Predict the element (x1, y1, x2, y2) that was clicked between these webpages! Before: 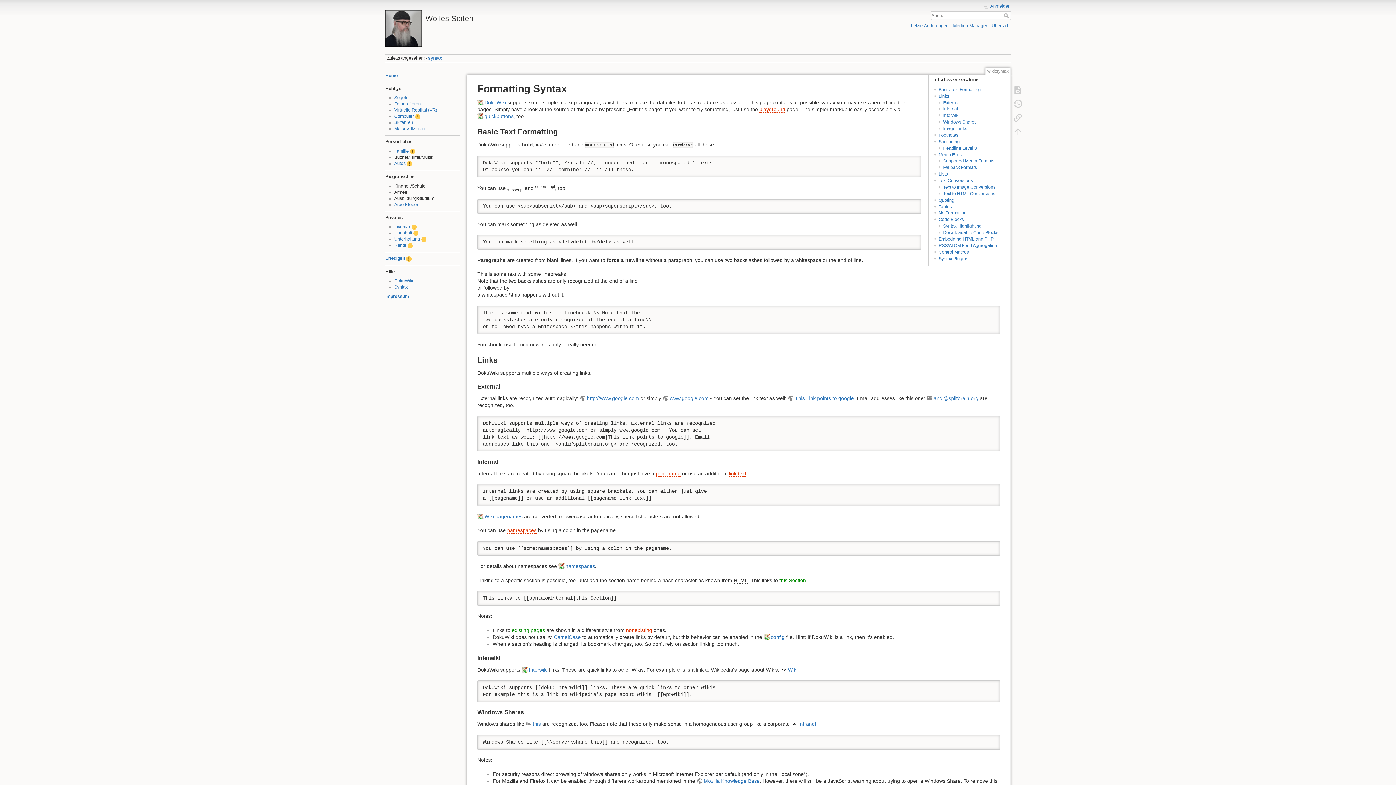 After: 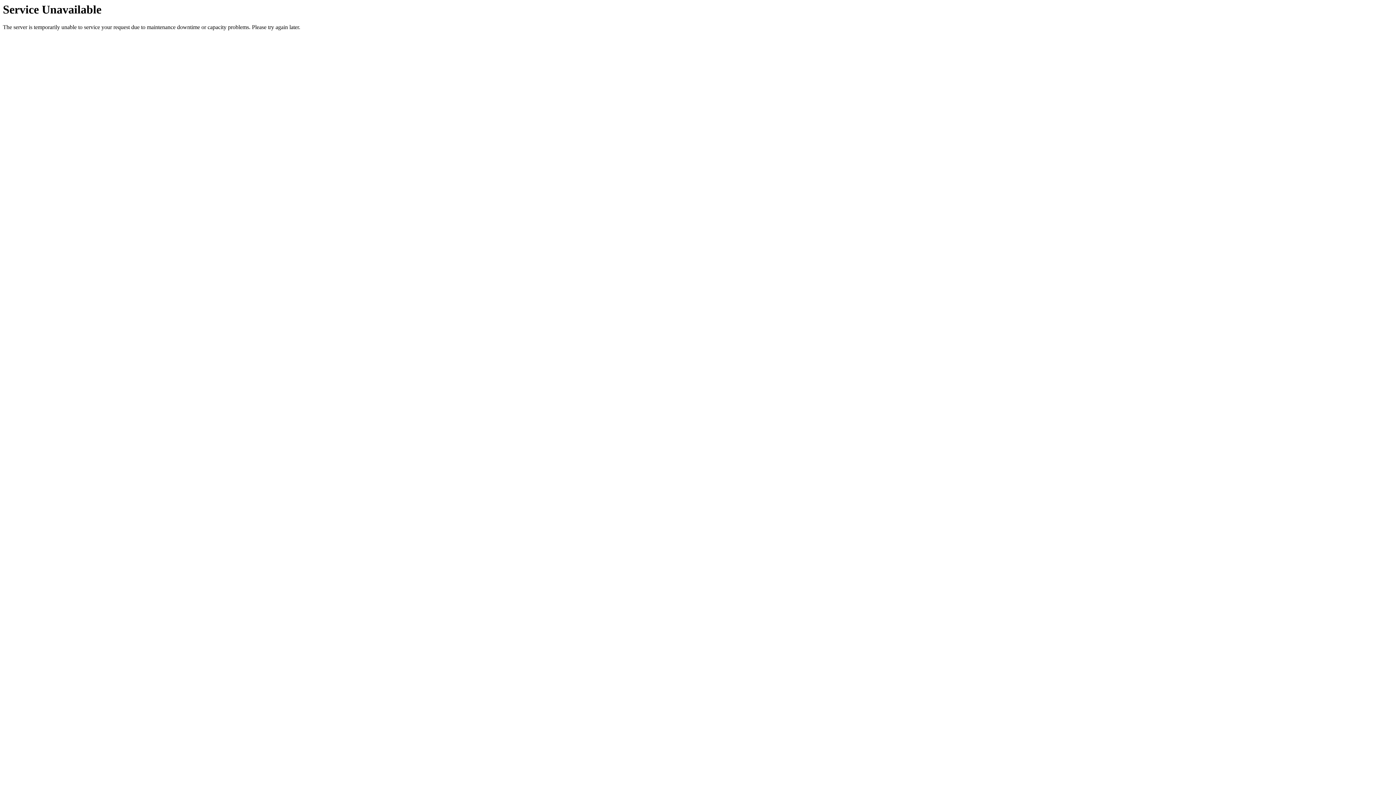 Action: bbox: (394, 148, 408, 153) label: Familie